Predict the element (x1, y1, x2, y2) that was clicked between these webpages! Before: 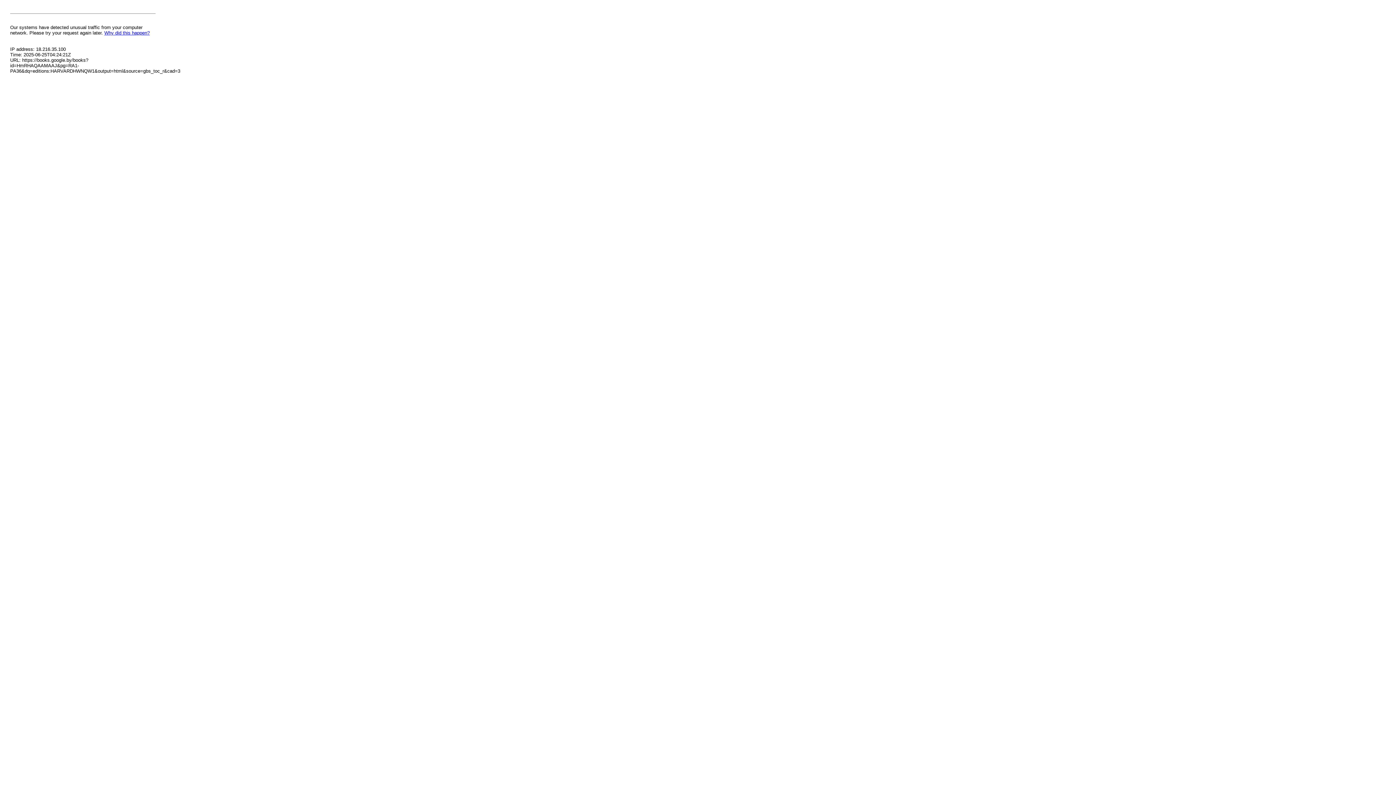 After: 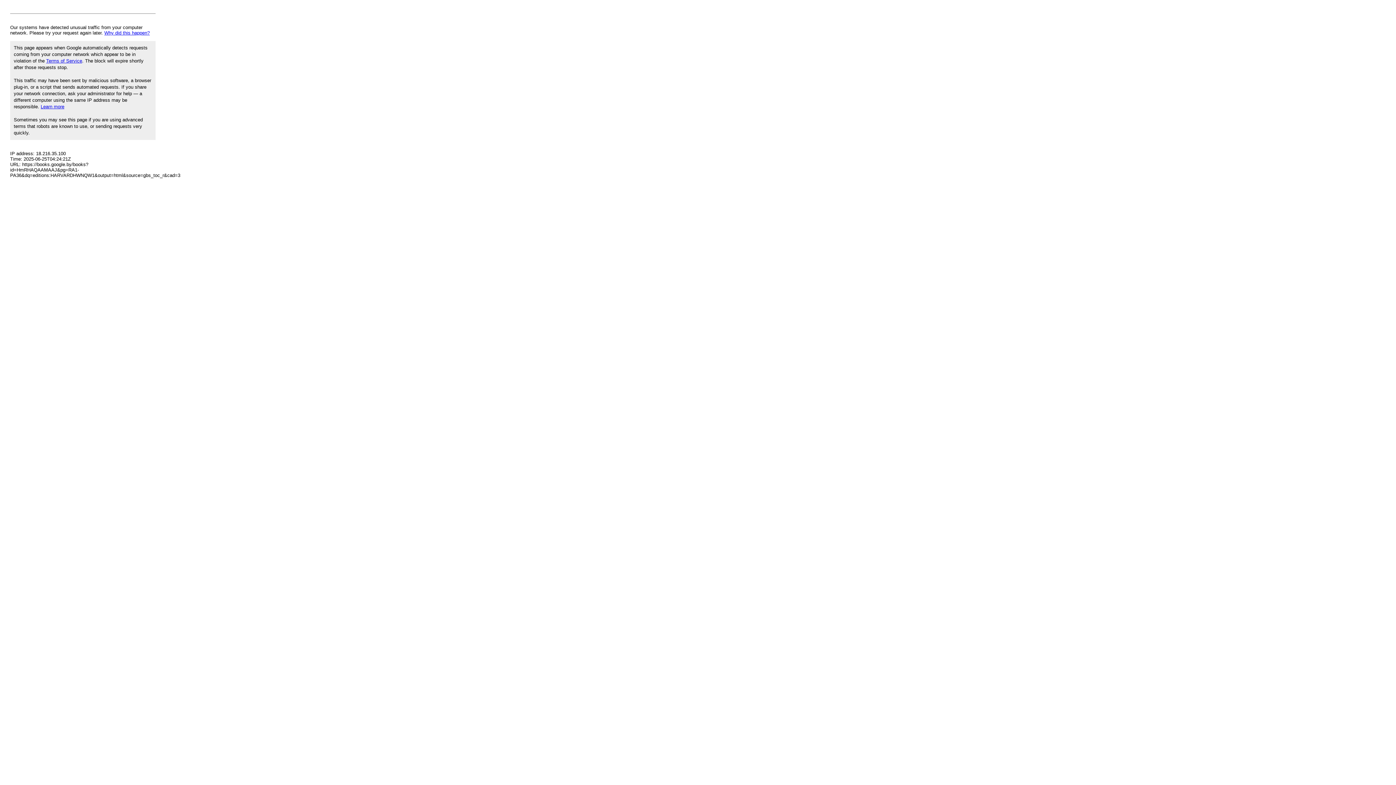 Action: bbox: (104, 30, 149, 35) label: Why did this happen?